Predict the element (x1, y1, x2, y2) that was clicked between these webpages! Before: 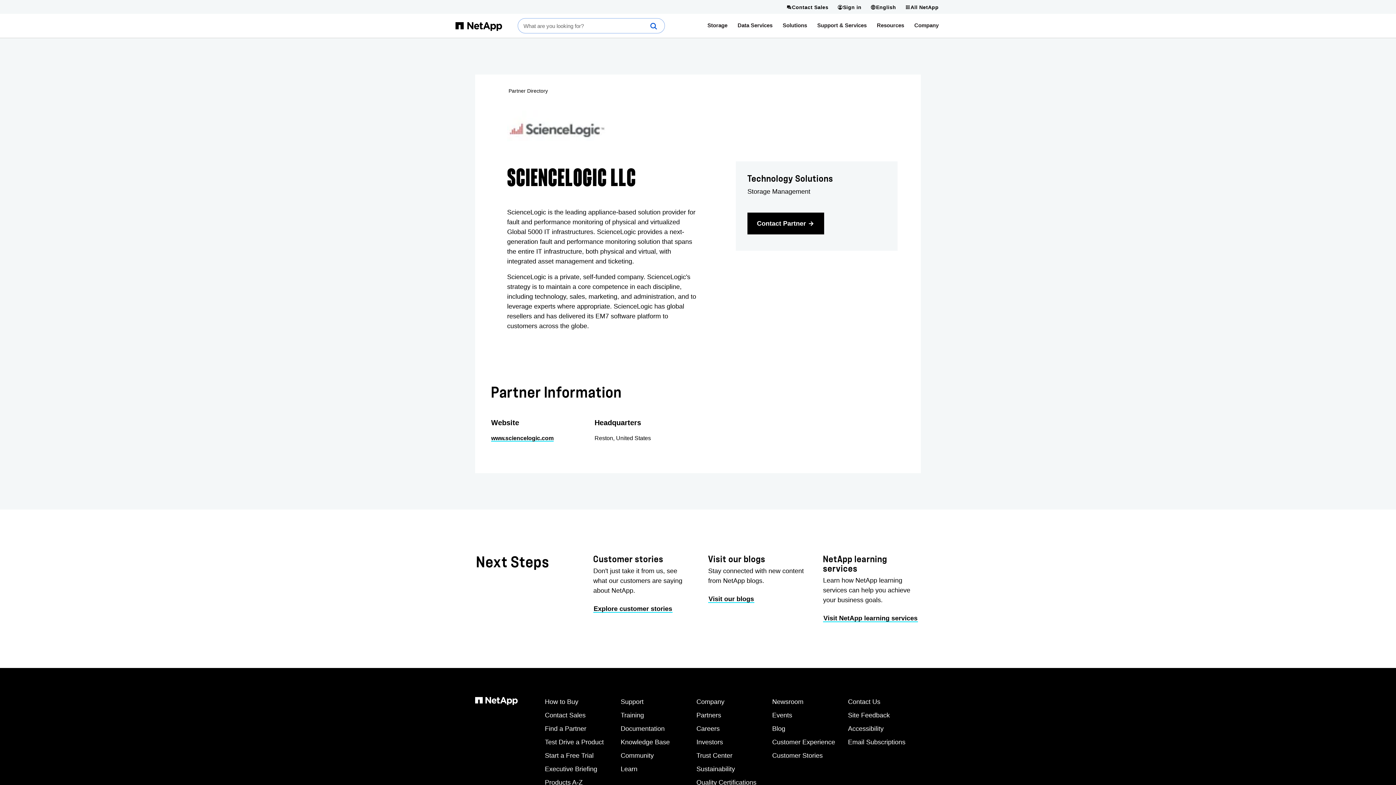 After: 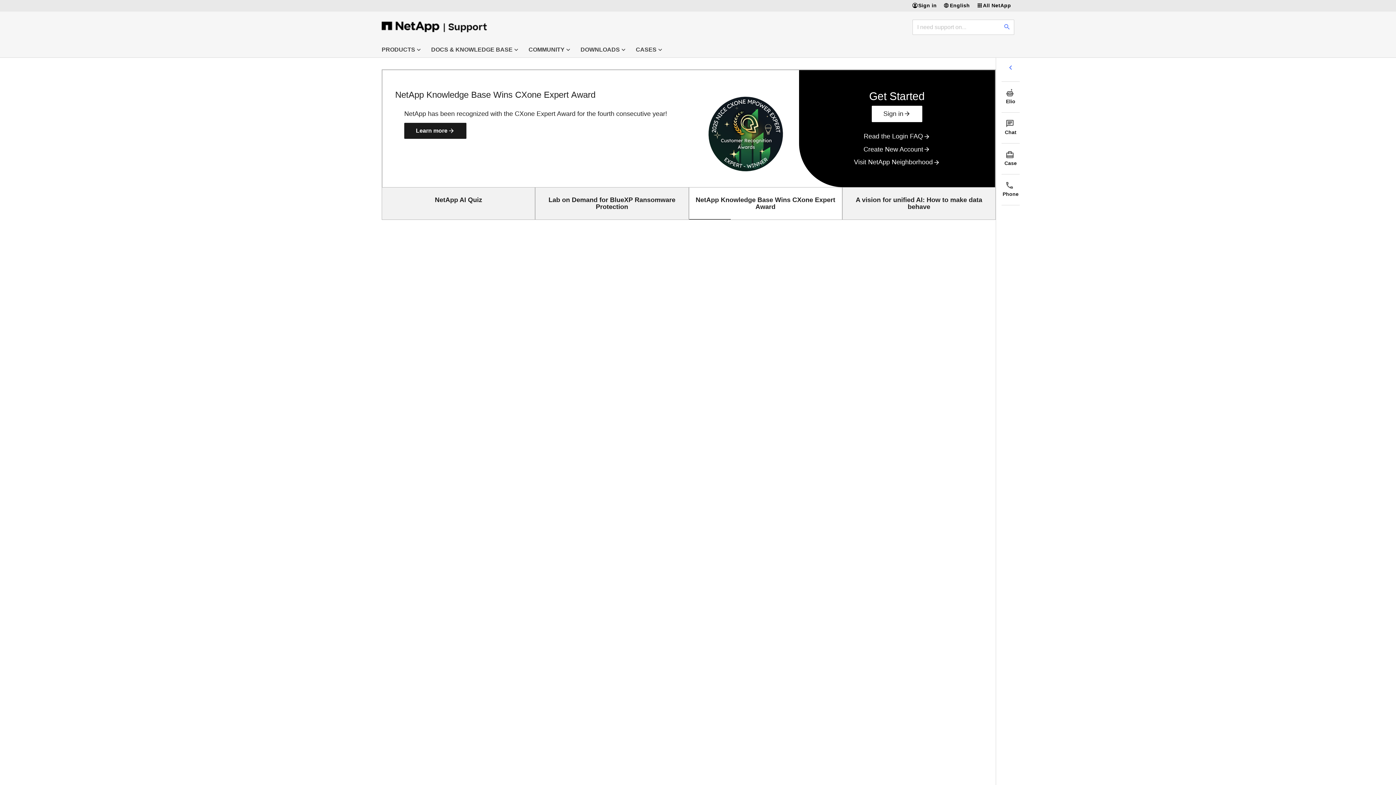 Action: label: Support bbox: (620, 698, 643, 706)